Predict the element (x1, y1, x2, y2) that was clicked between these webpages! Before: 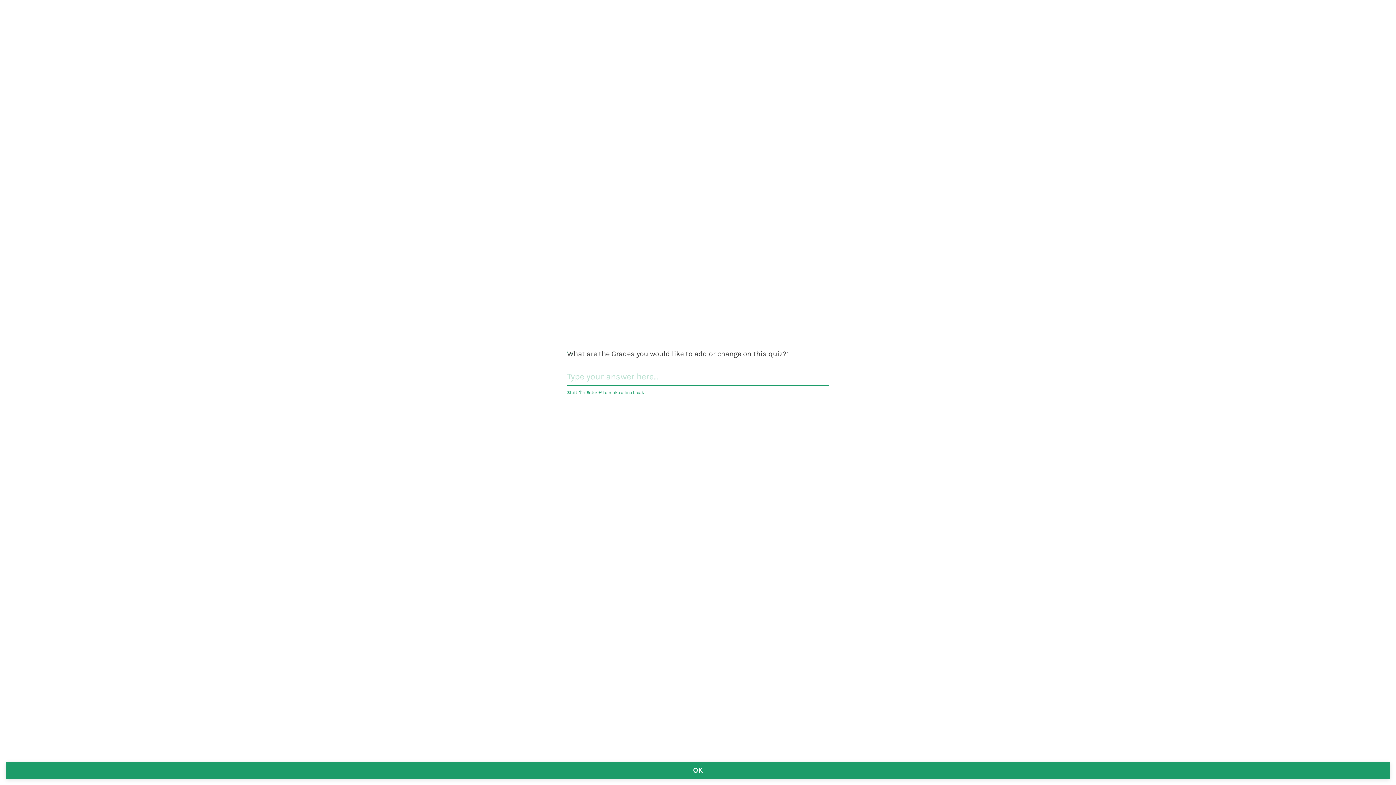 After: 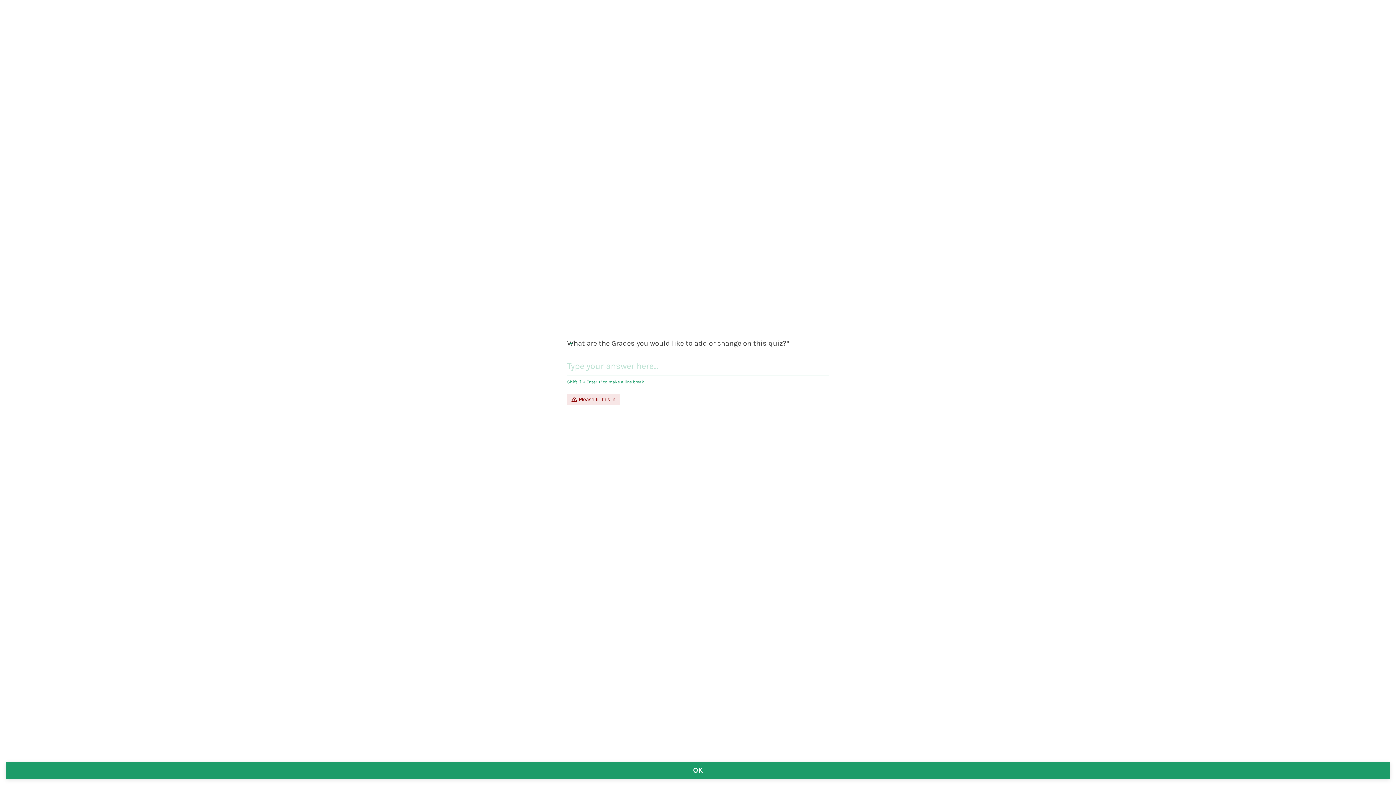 Action: bbox: (5, 762, 1390, 779) label: OK